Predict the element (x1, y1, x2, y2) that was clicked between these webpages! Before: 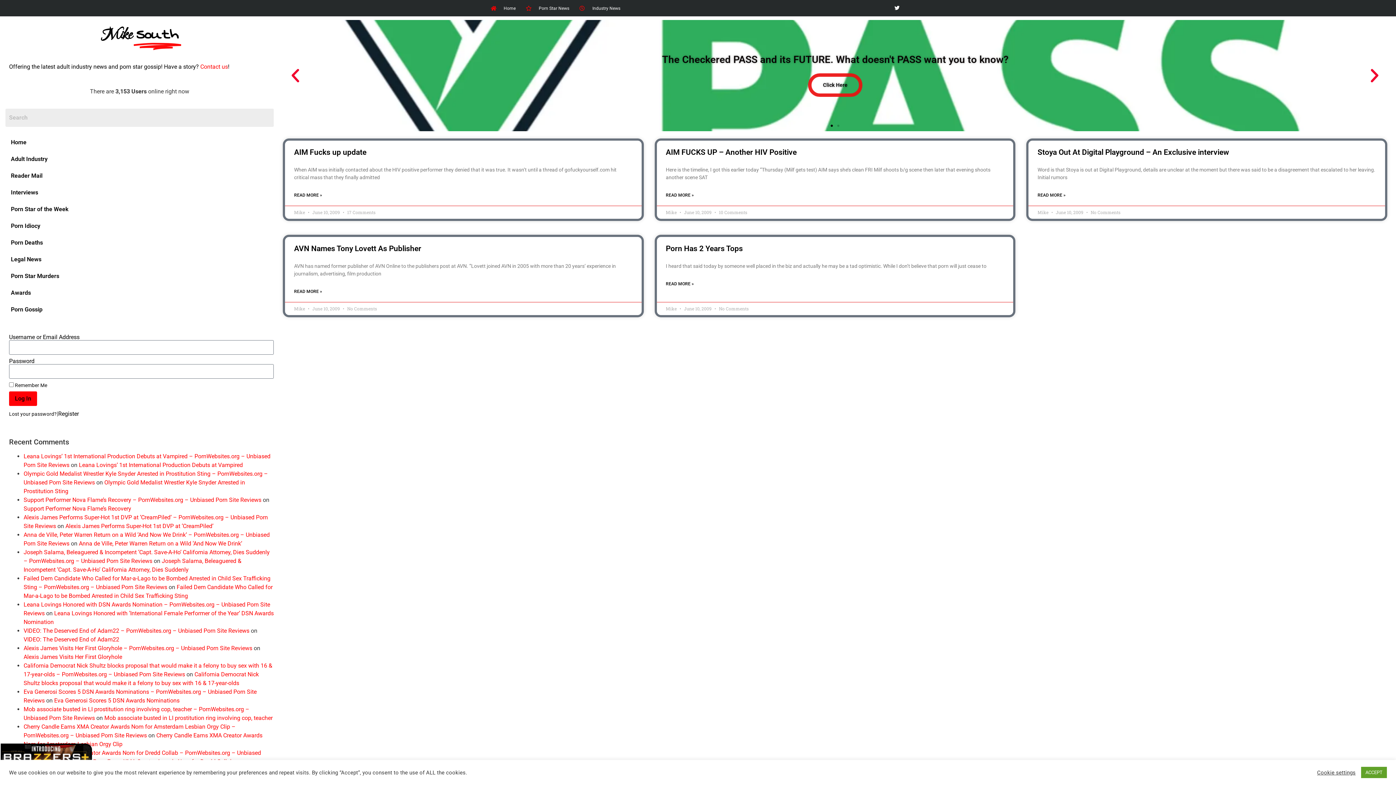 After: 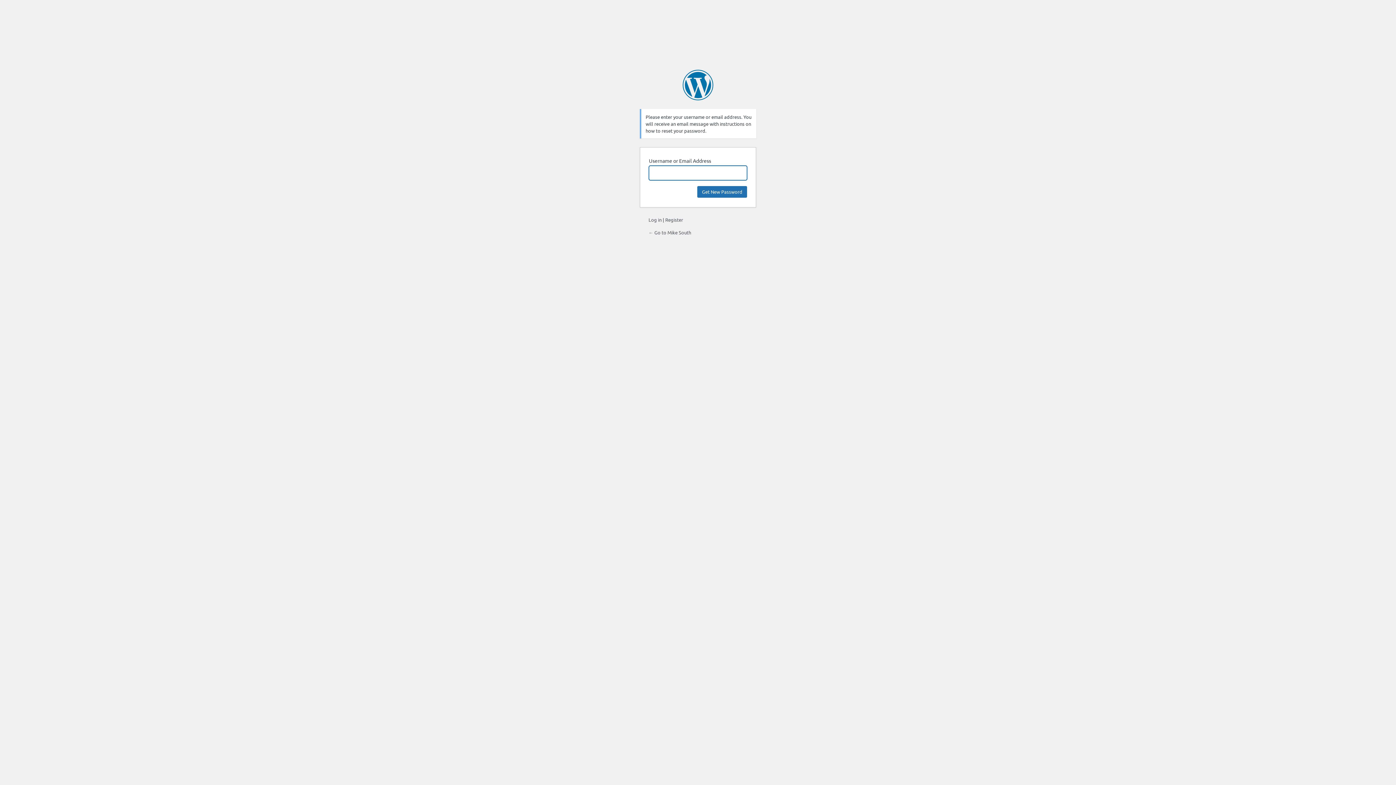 Action: label: Lost your password? bbox: (9, 410, 56, 417)